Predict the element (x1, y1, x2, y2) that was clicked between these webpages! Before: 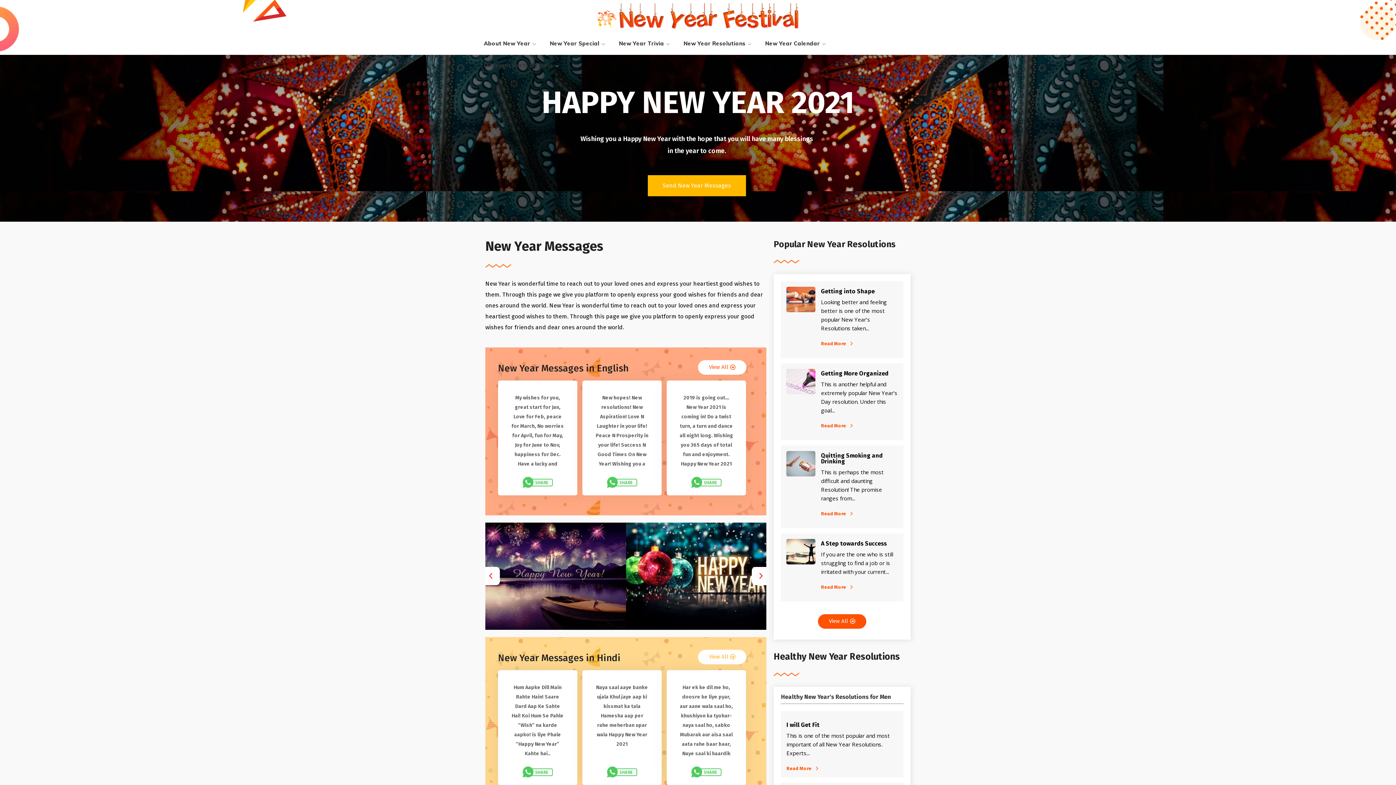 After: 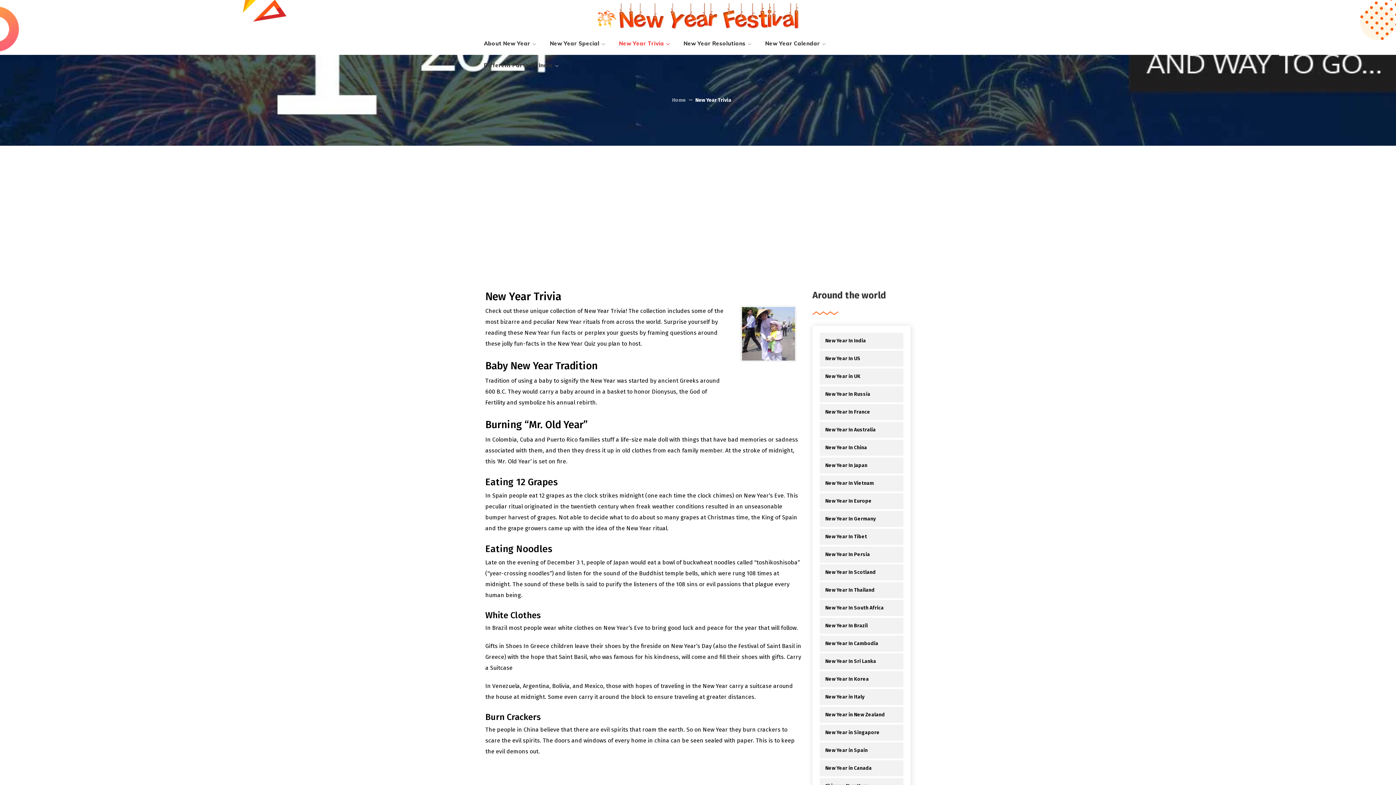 Action: bbox: (611, 32, 676, 54) label: New Year Trivia